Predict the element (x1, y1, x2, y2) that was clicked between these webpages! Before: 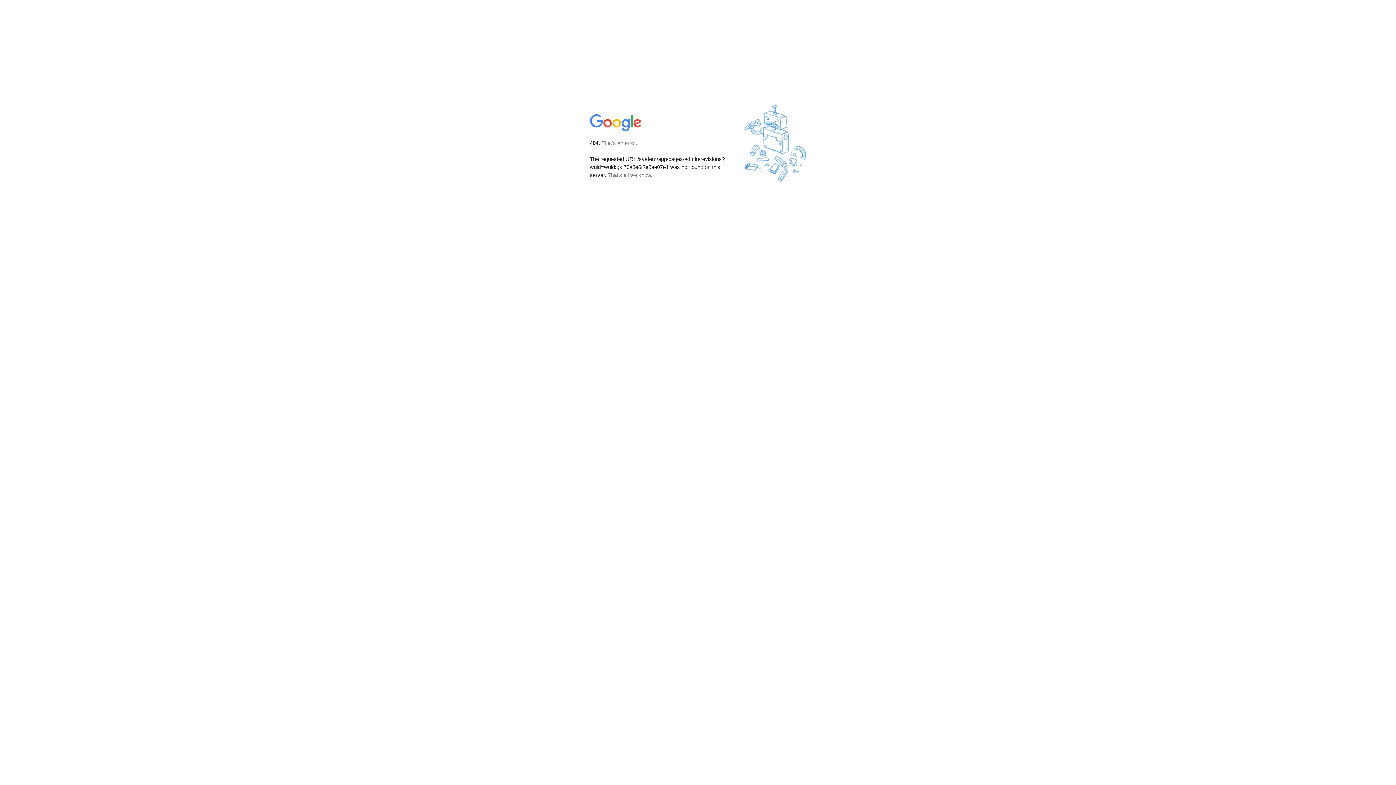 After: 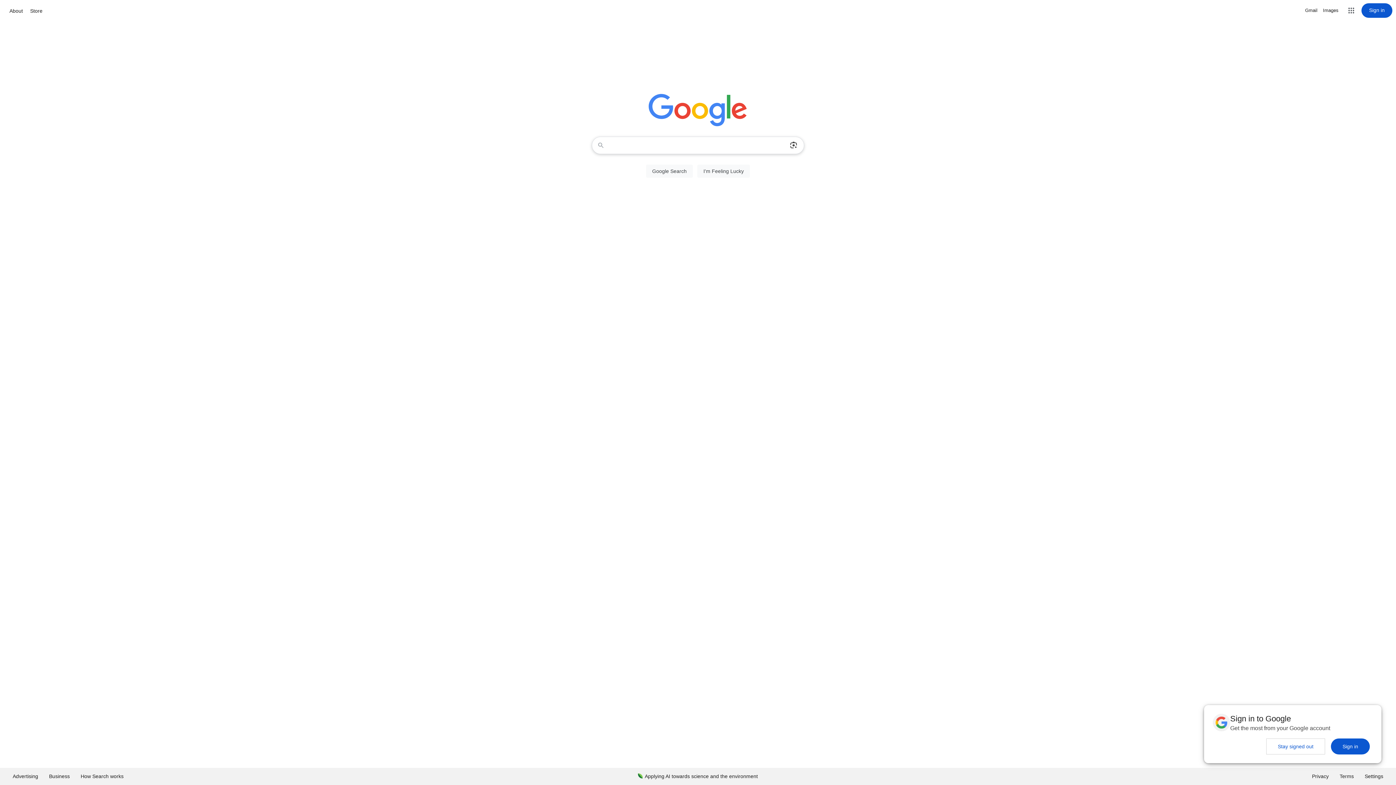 Action: bbox: (590, 127, 642, 134)